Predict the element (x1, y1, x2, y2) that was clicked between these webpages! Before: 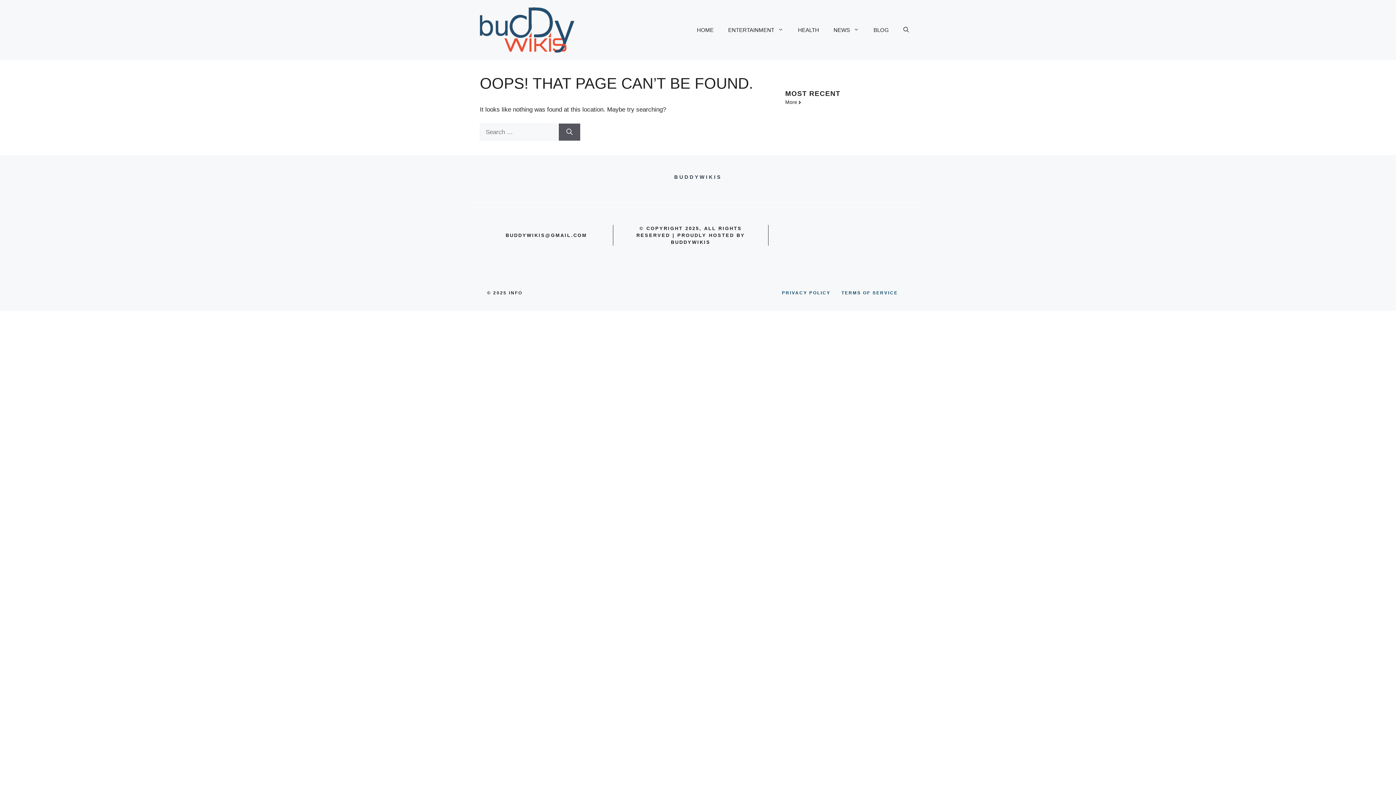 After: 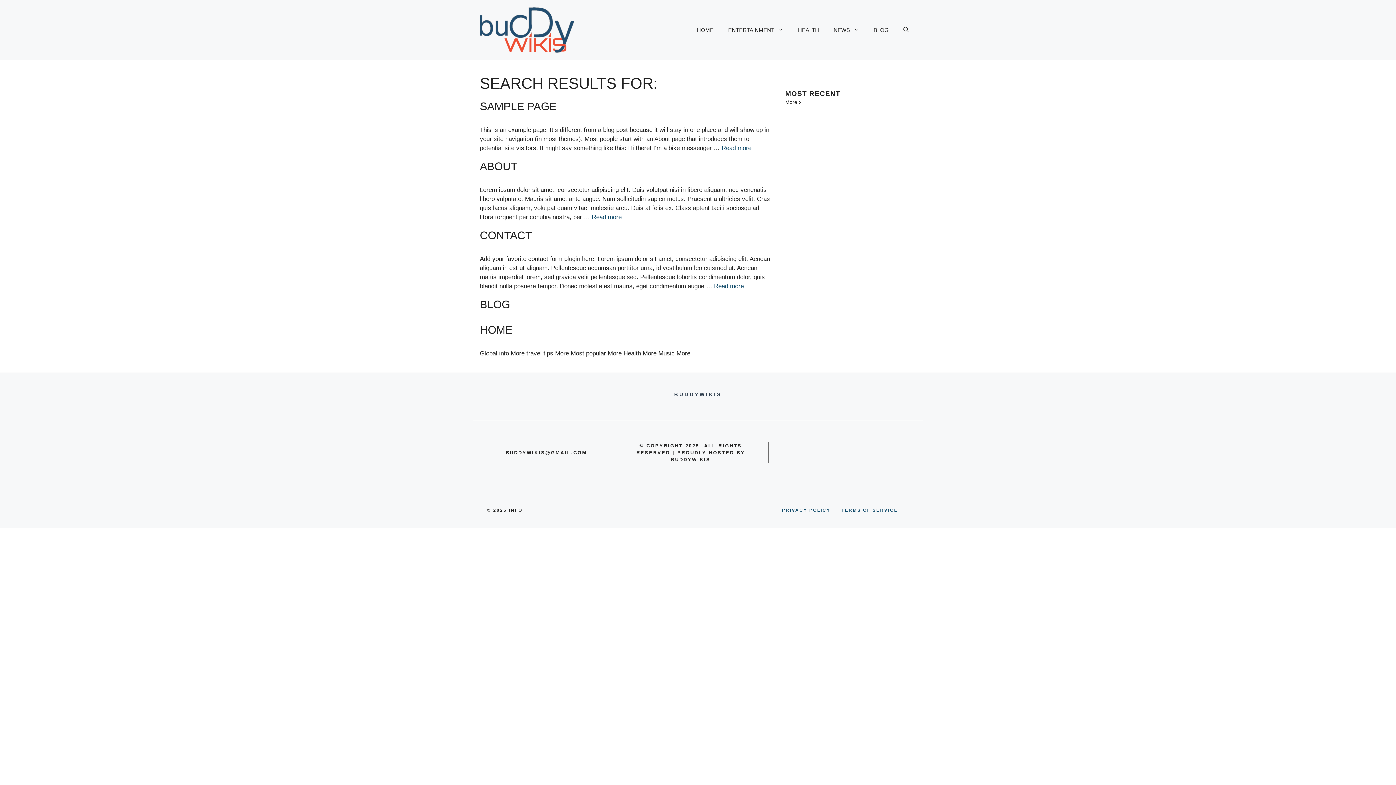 Action: label: Search bbox: (558, 123, 580, 140)